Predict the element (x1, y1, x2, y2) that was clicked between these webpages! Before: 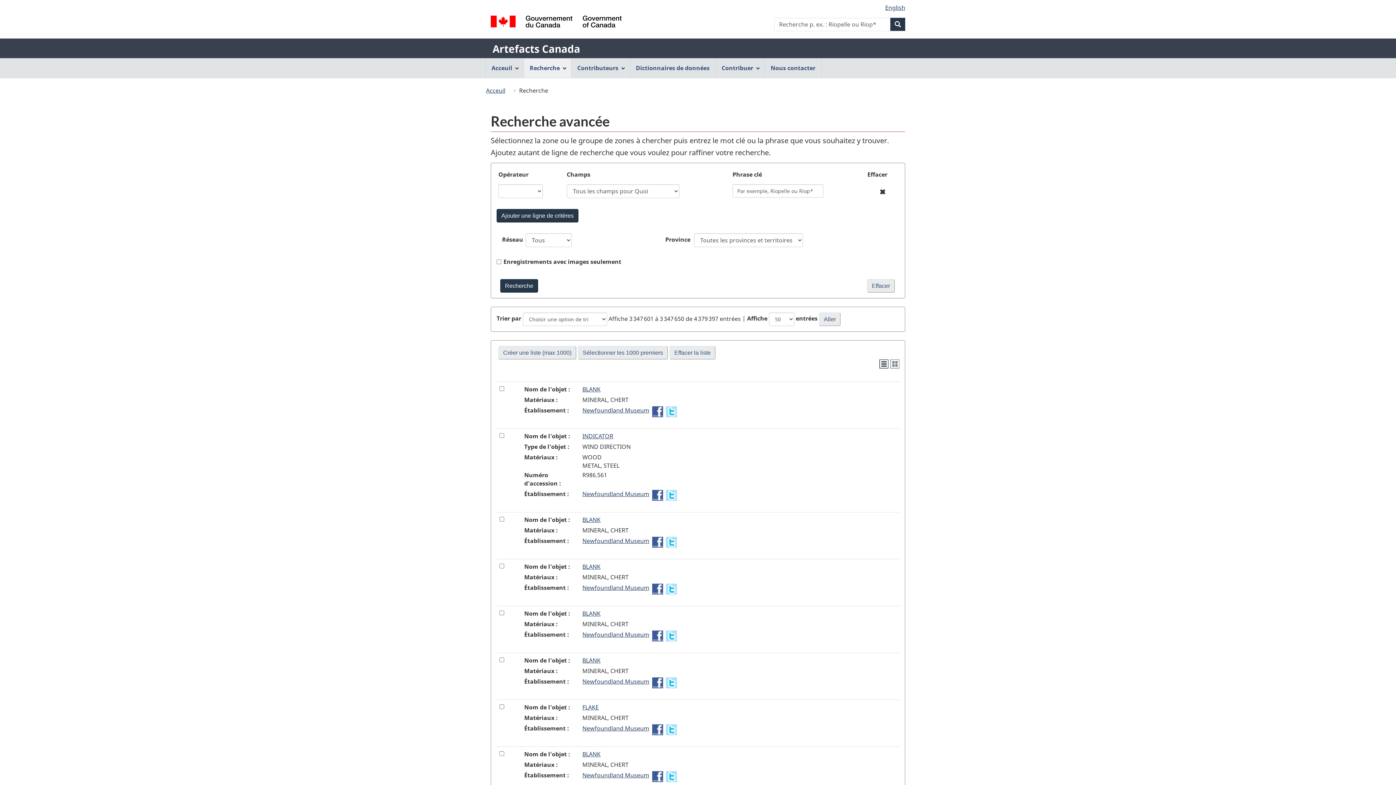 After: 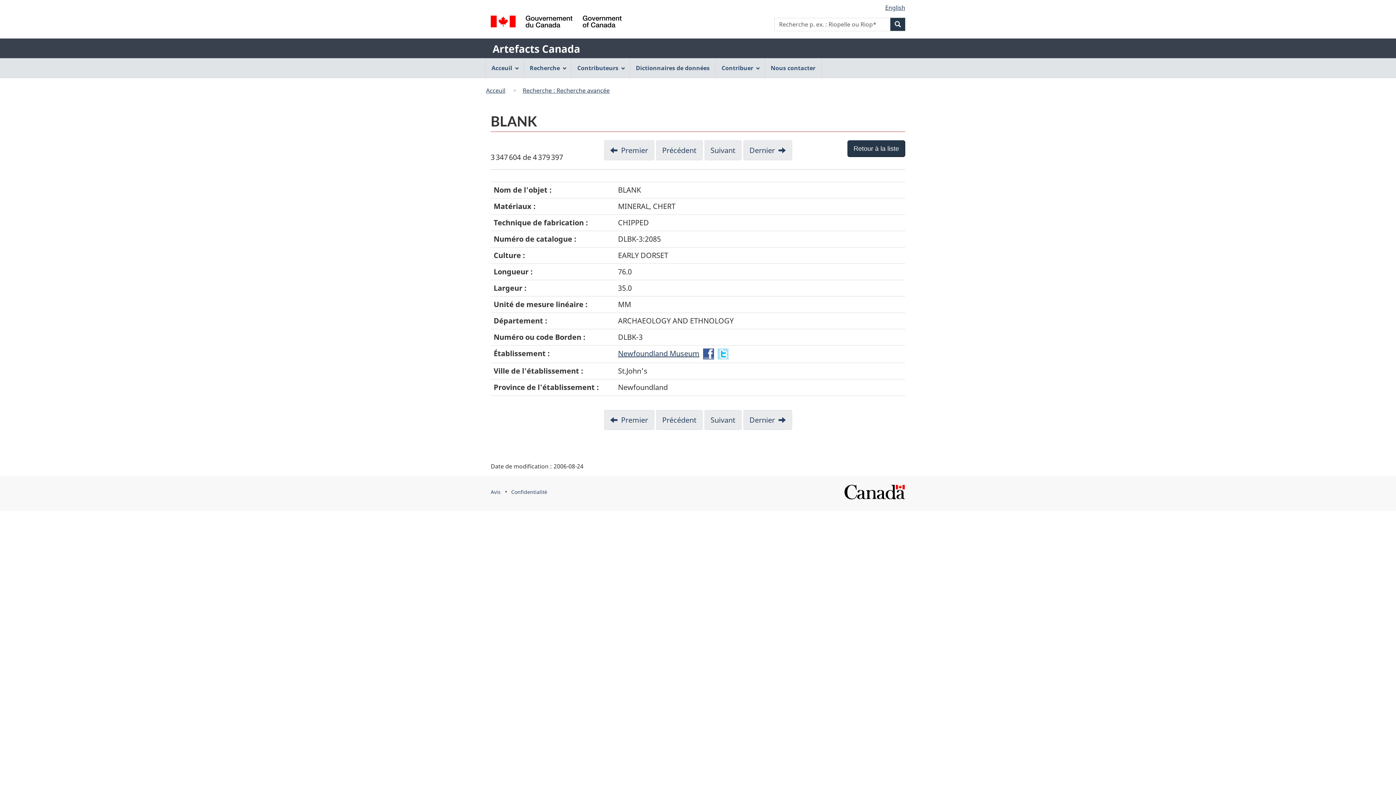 Action: bbox: (582, 562, 600, 570) label: BLANK
pour l'enregistrement NFMH40990